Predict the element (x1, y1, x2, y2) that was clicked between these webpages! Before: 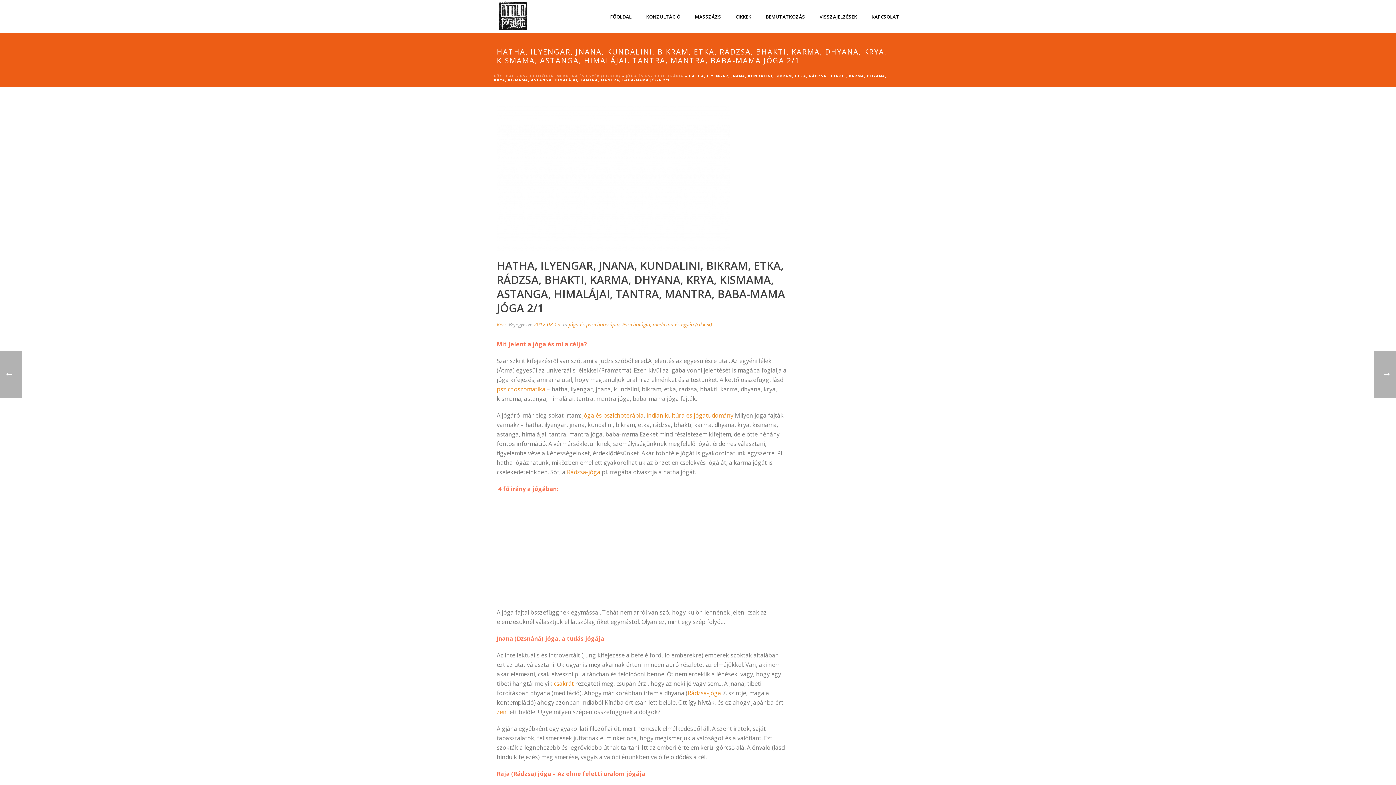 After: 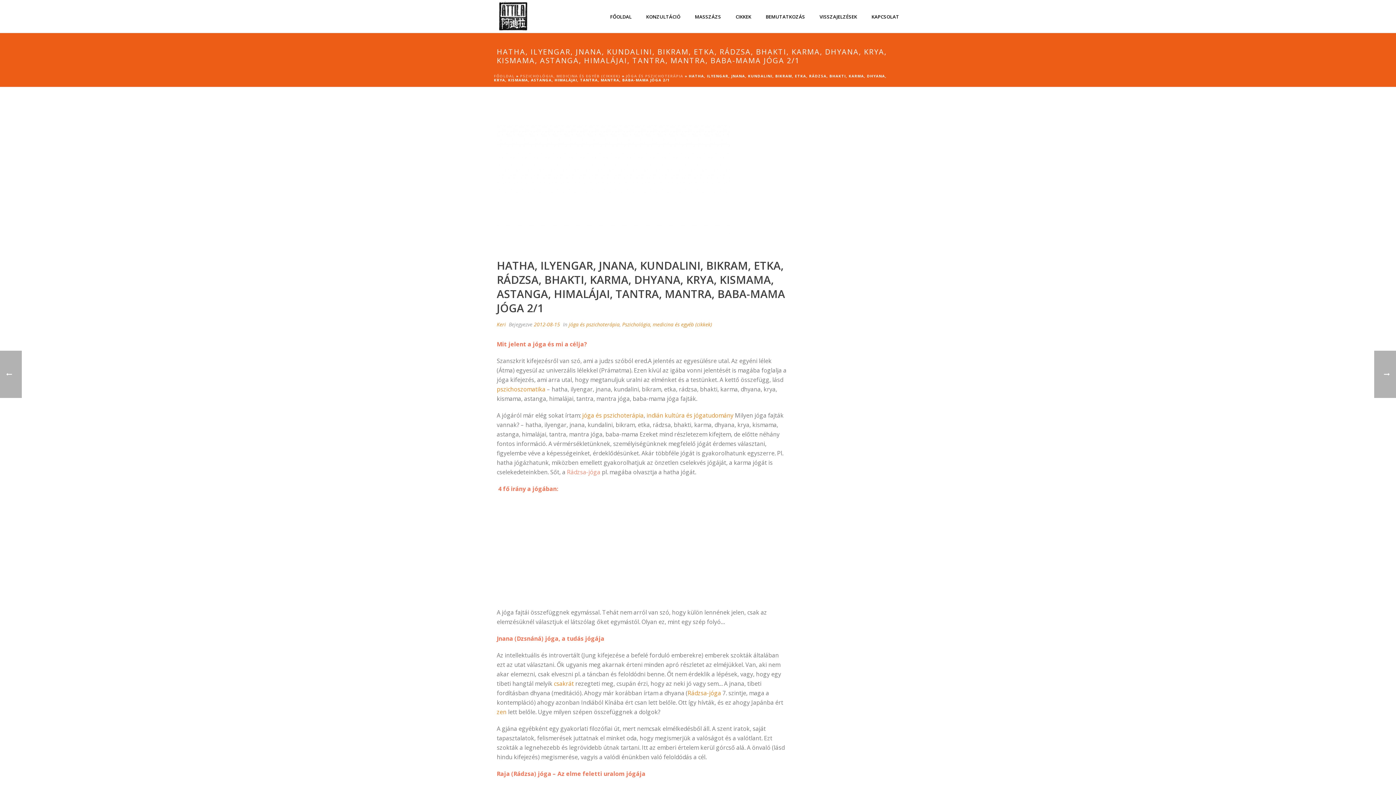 Action: bbox: (567, 468, 602, 476) label: Rádzsa-jóga 